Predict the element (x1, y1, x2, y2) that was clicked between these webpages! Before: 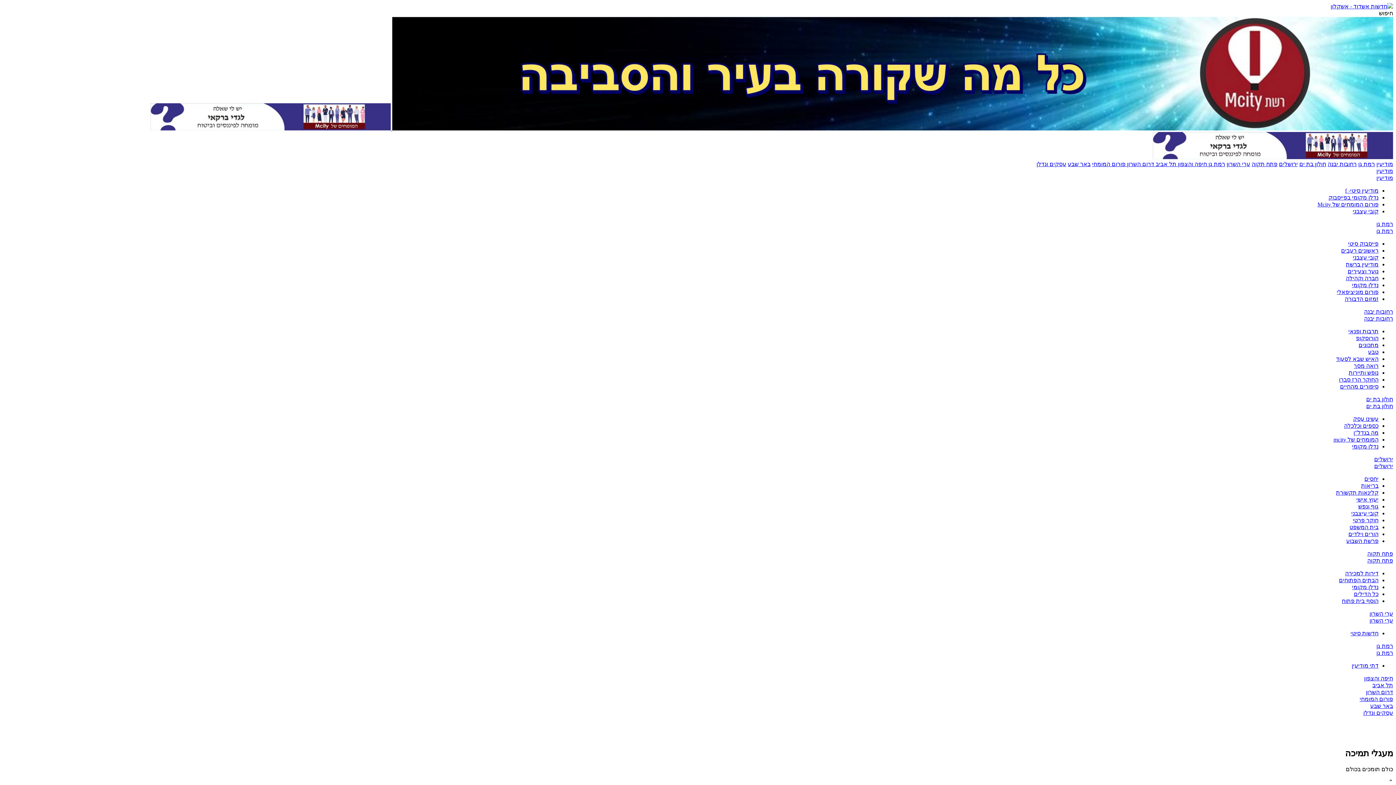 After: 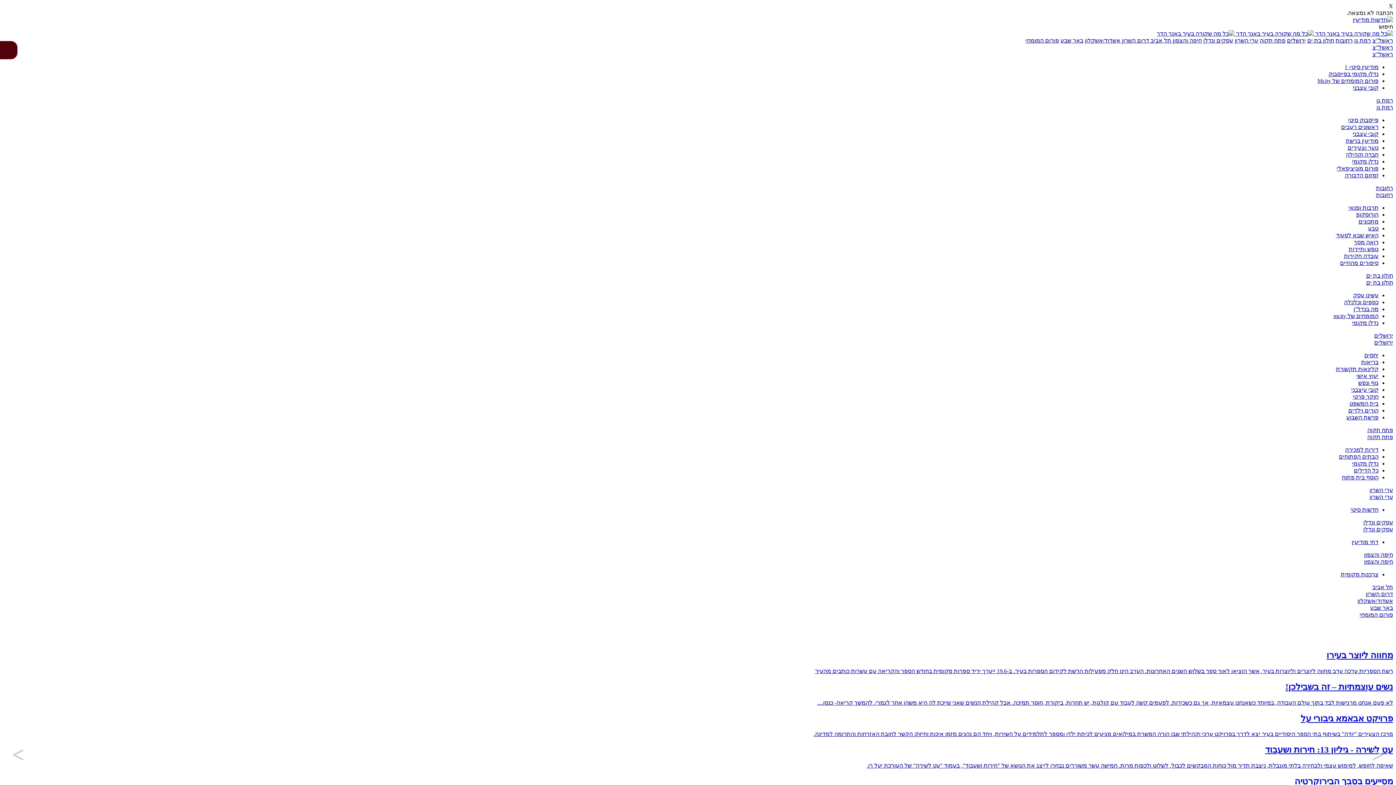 Action: label: נדלן מקומי bbox: (1352, 443, 1378, 449)